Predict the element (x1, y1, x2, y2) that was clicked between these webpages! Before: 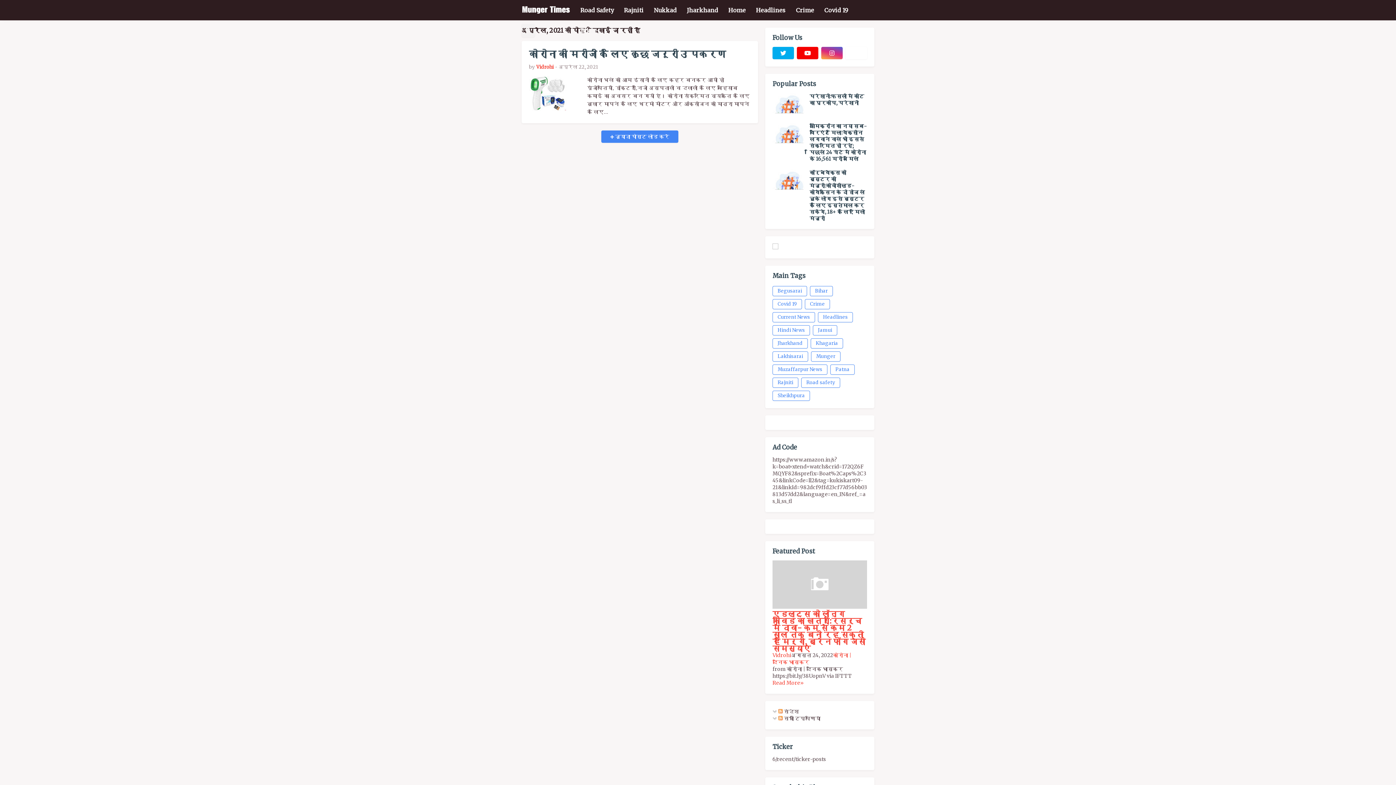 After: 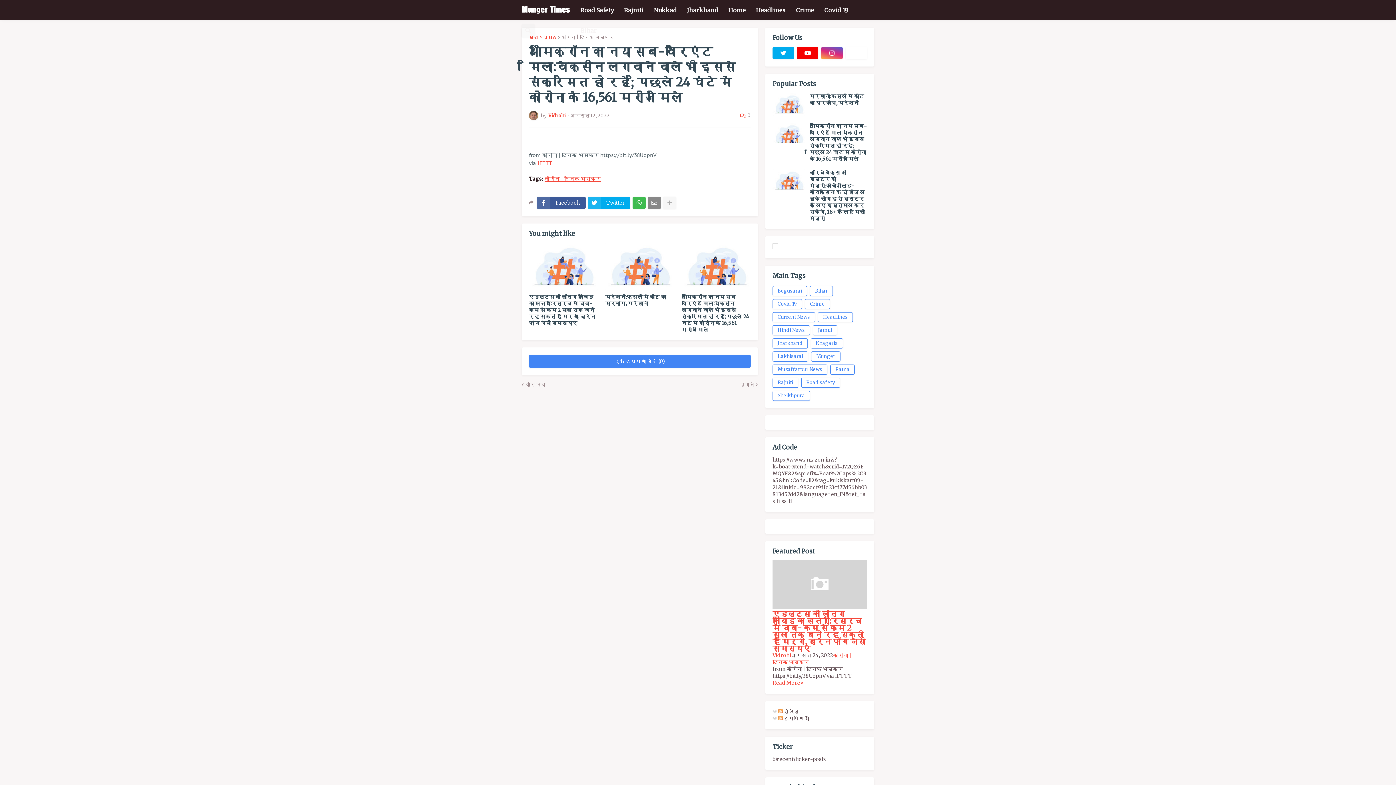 Action: bbox: (772, 122, 805, 145)